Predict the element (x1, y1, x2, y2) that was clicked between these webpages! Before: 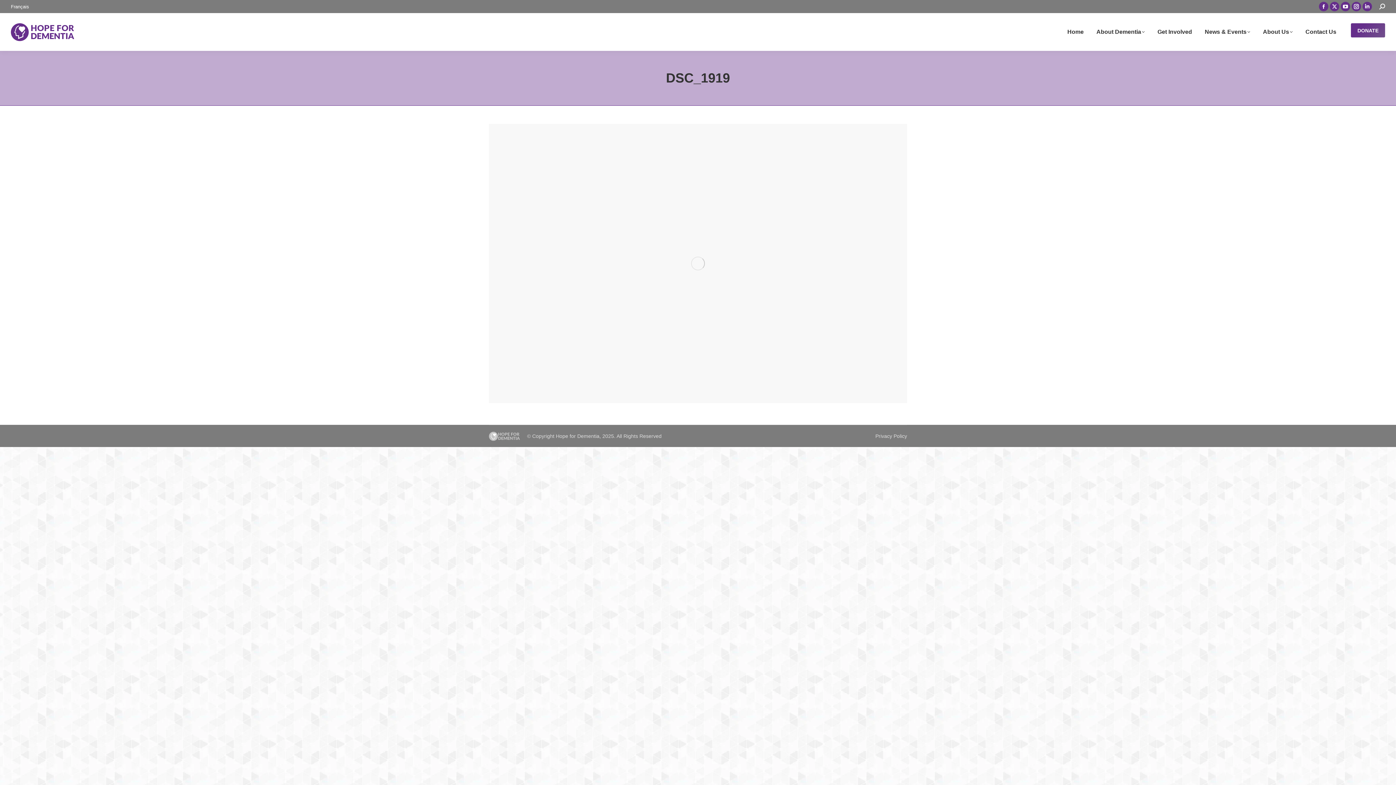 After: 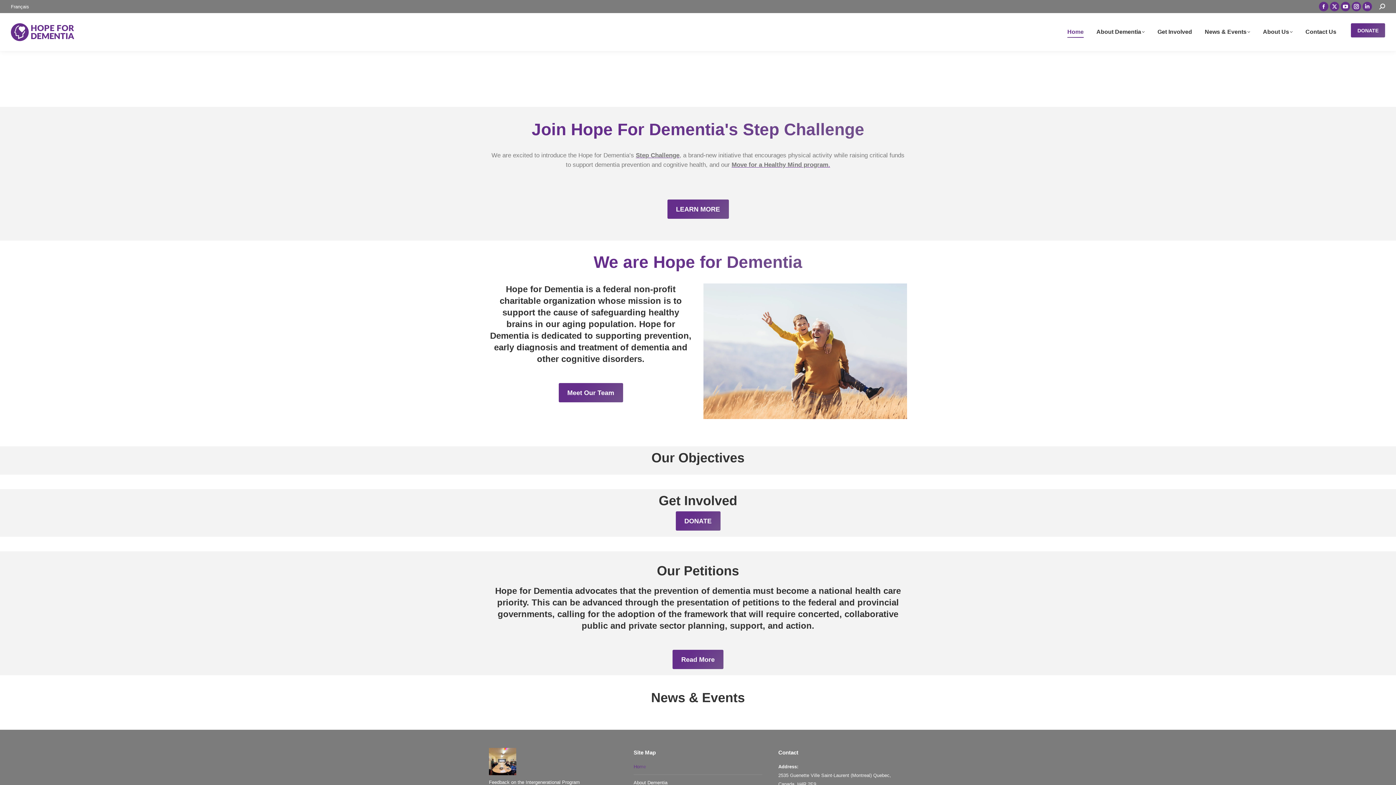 Action: bbox: (1064, 16, 1087, 47) label: Home